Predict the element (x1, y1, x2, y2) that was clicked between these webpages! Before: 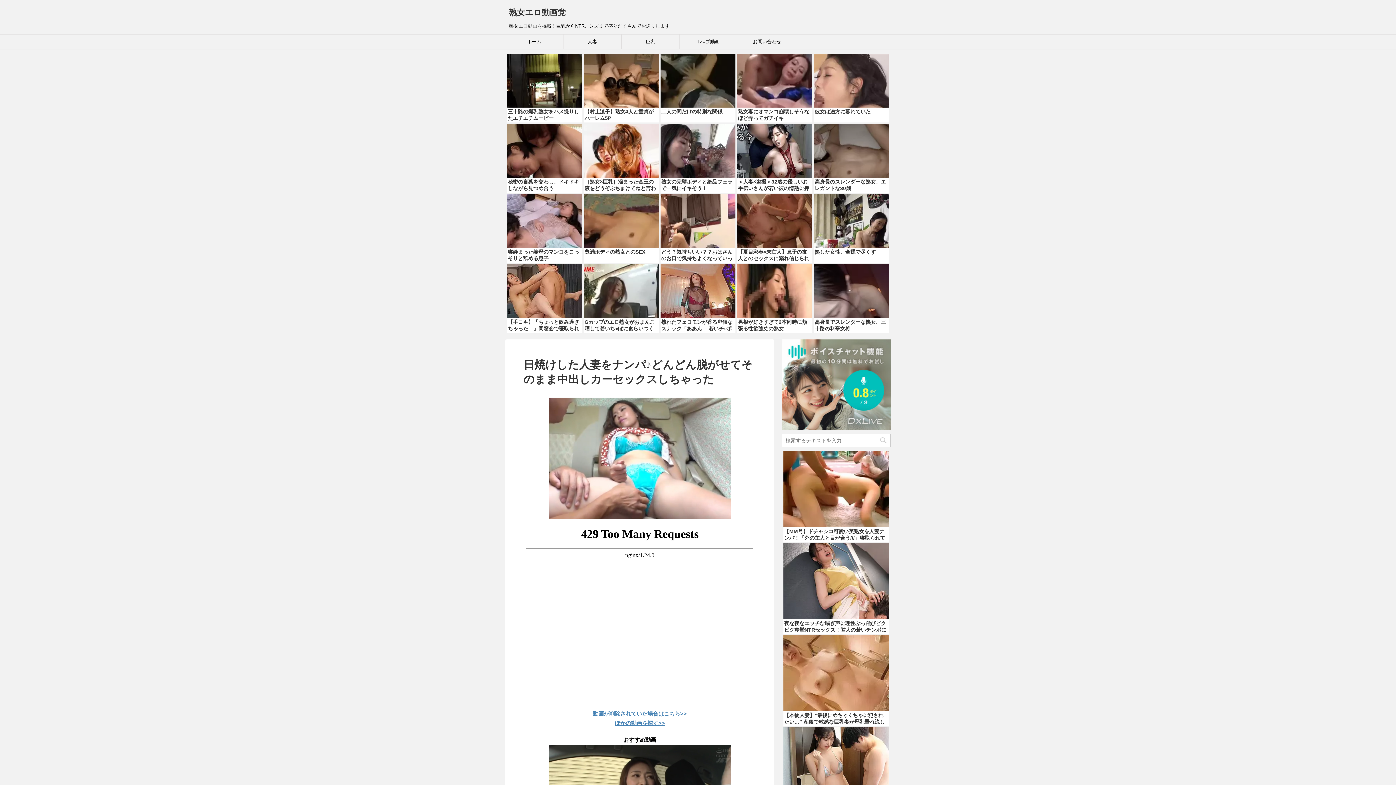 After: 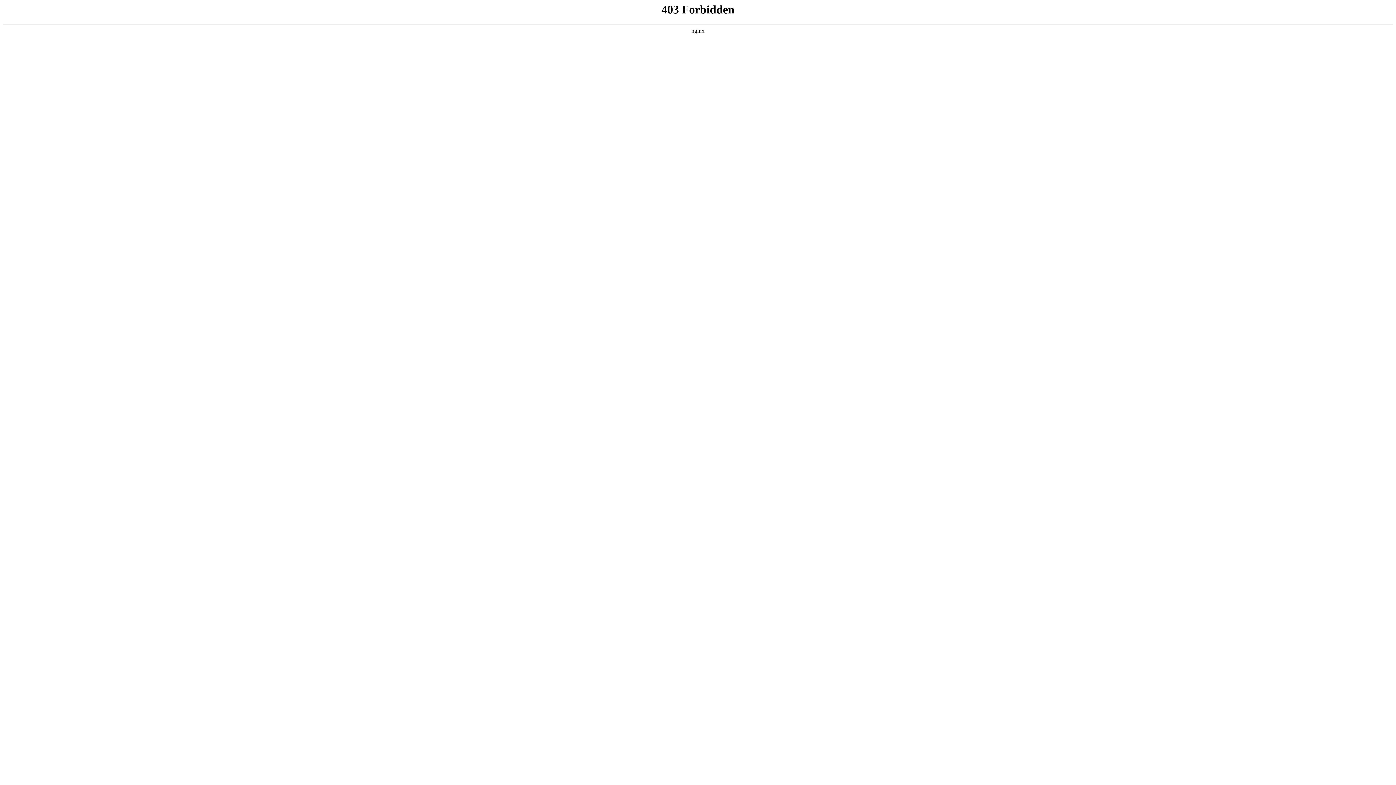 Action: bbox: (621, 34, 679, 49) label: 巨乳